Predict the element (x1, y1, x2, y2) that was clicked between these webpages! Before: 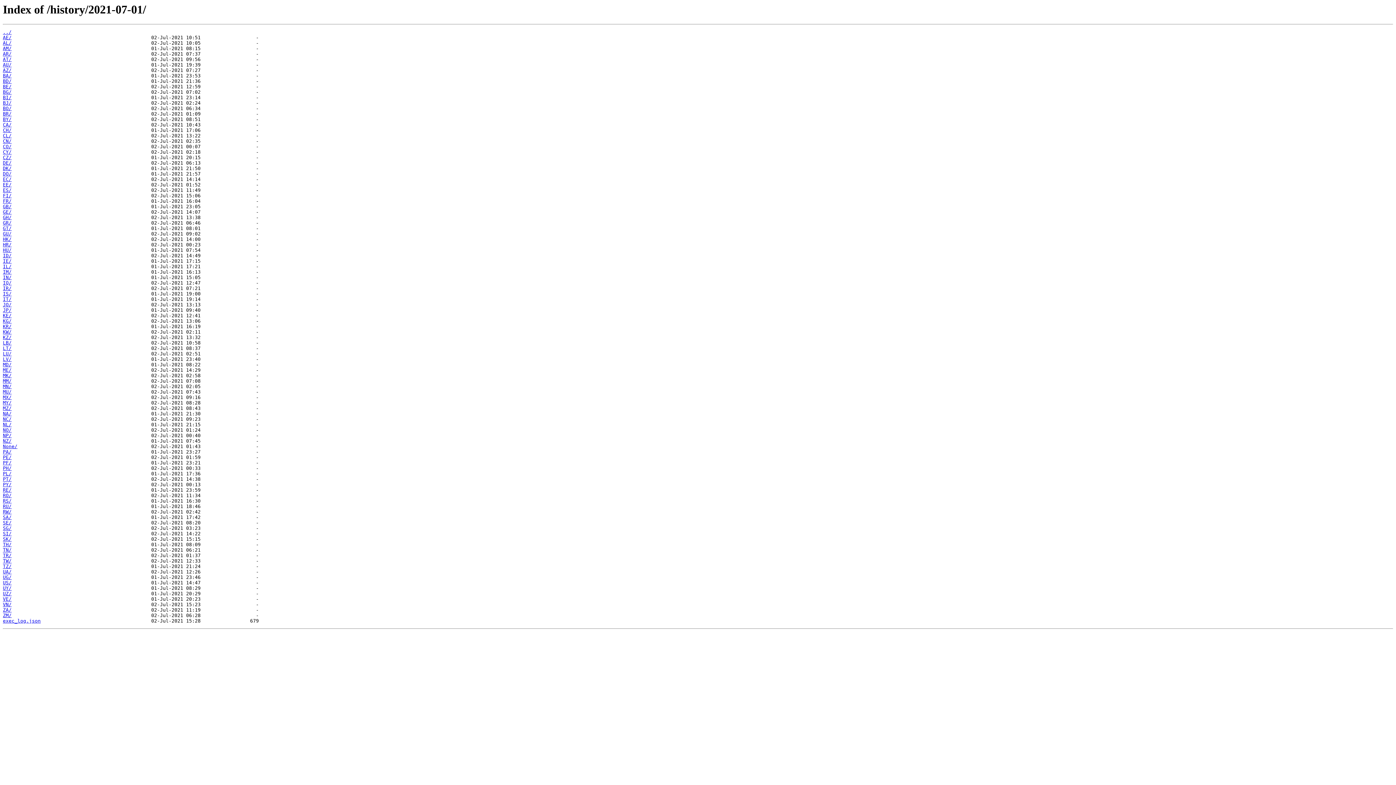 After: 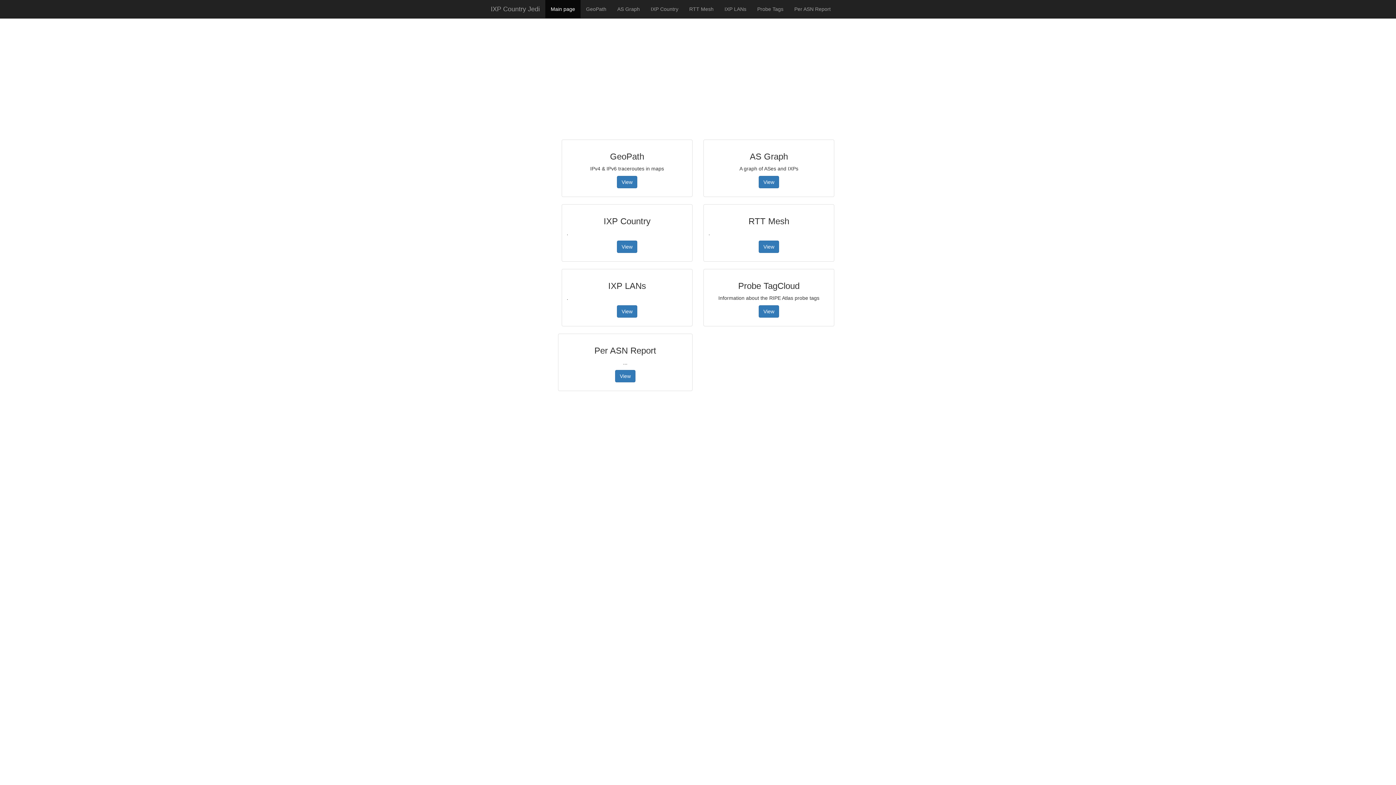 Action: bbox: (2, 351, 11, 356) label: LU/